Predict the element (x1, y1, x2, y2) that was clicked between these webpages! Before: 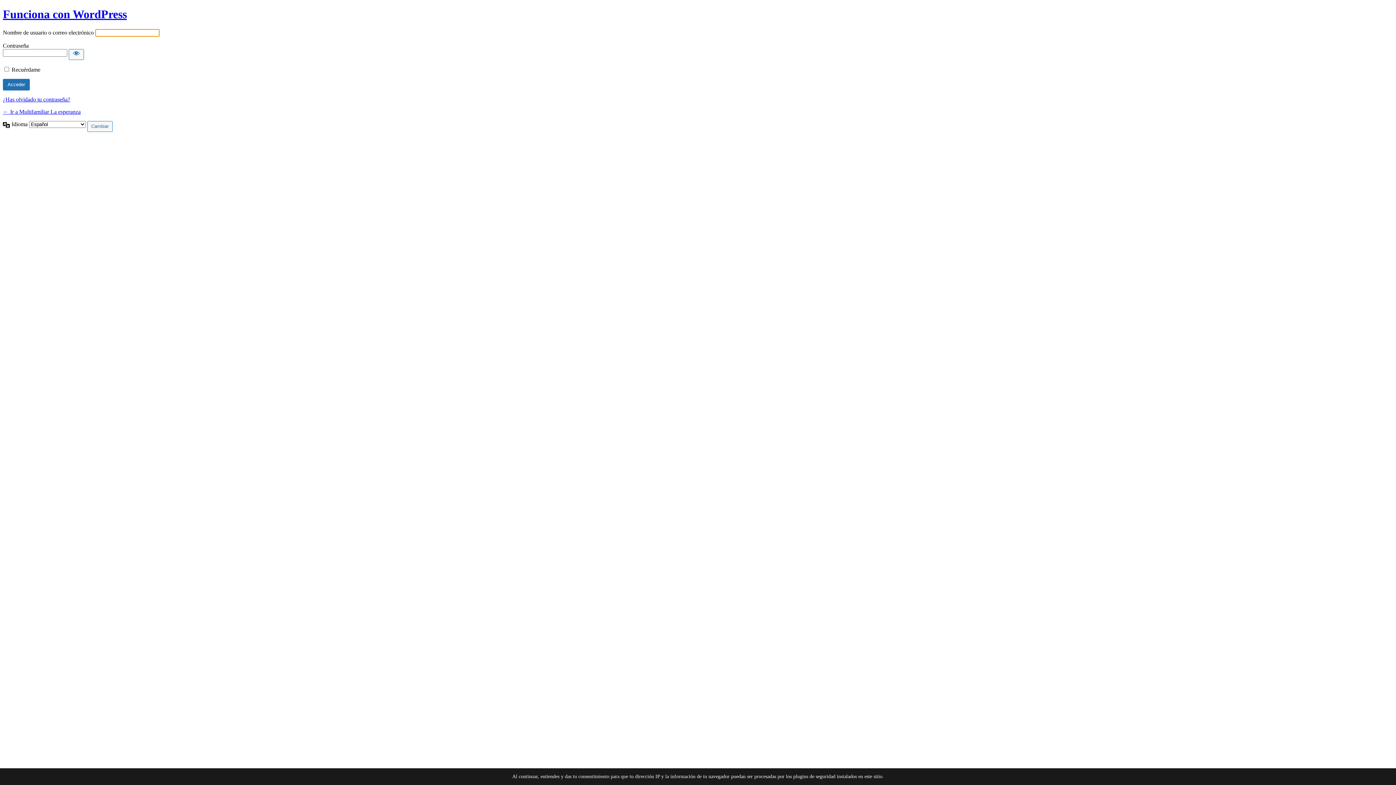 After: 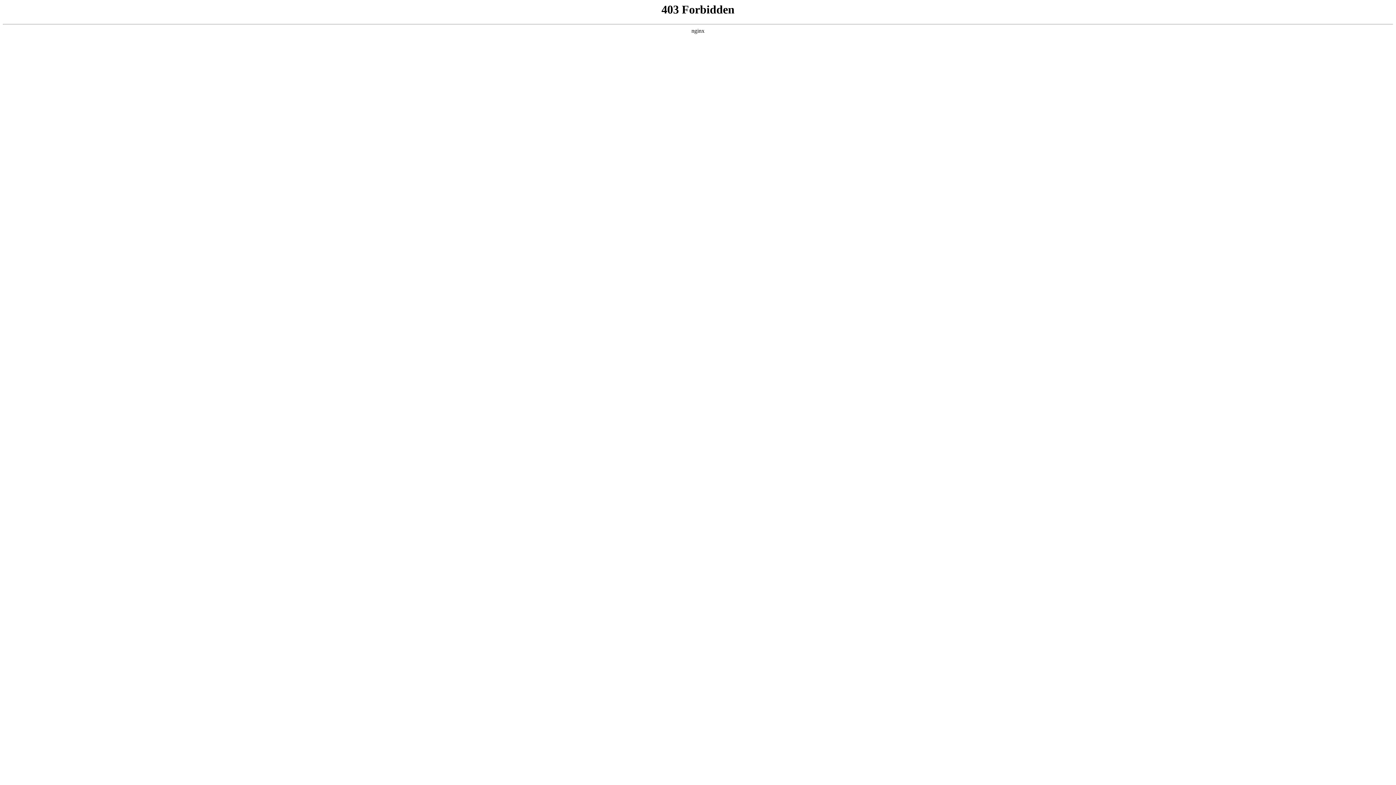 Action: bbox: (2, 7, 126, 20) label: Funciona con WordPress